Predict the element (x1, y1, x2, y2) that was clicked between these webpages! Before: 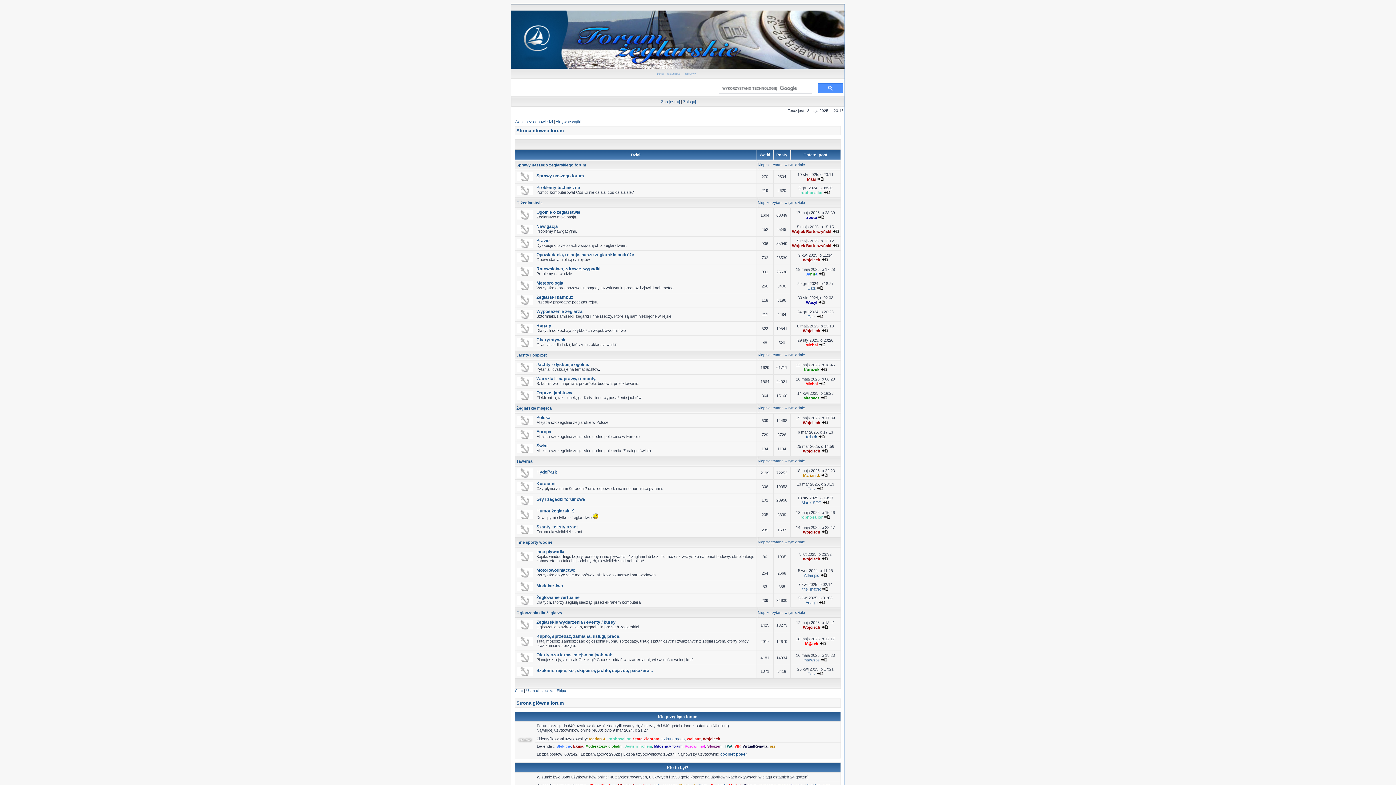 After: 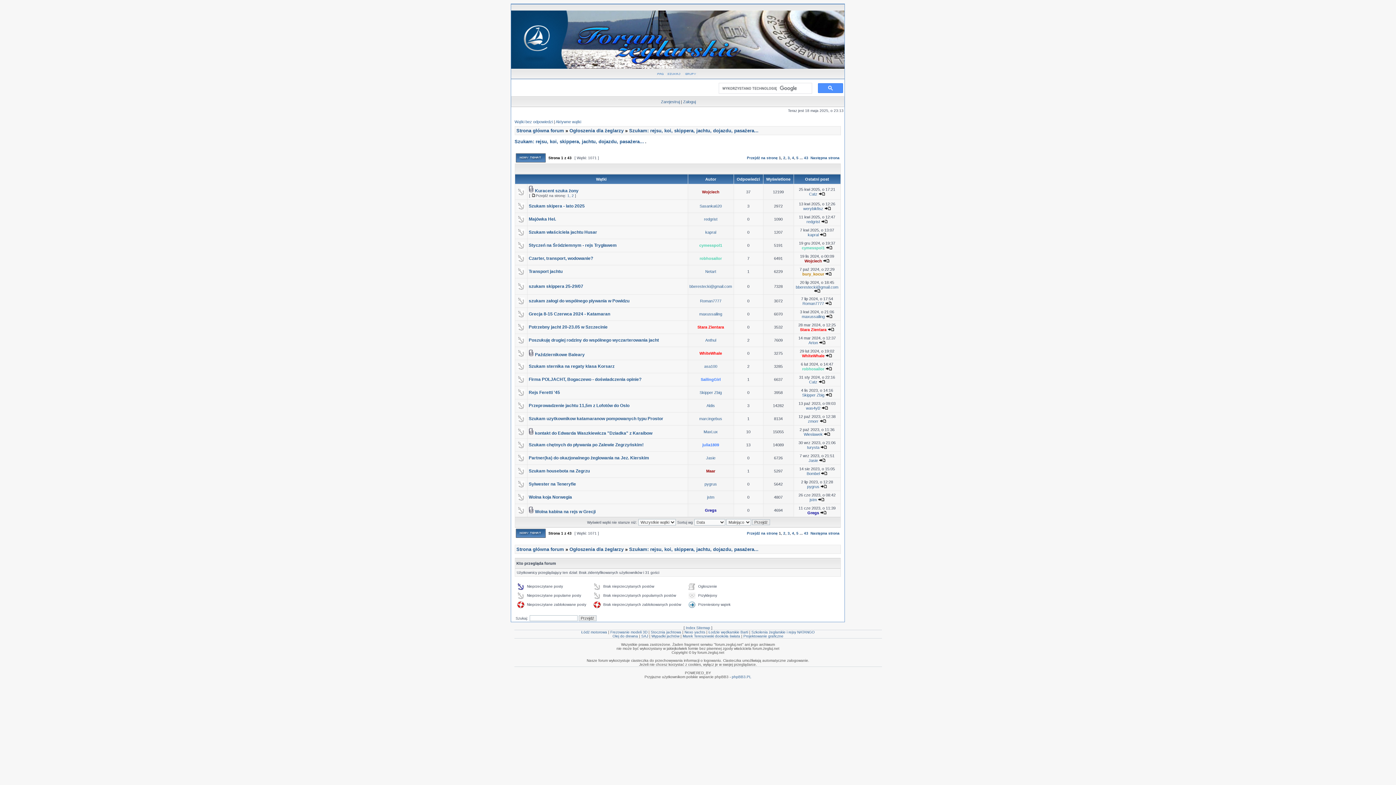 Action: bbox: (536, 668, 652, 673) label: Szukam: rejsu, koi, skippera, jachtu, dojazdu, pasażera...